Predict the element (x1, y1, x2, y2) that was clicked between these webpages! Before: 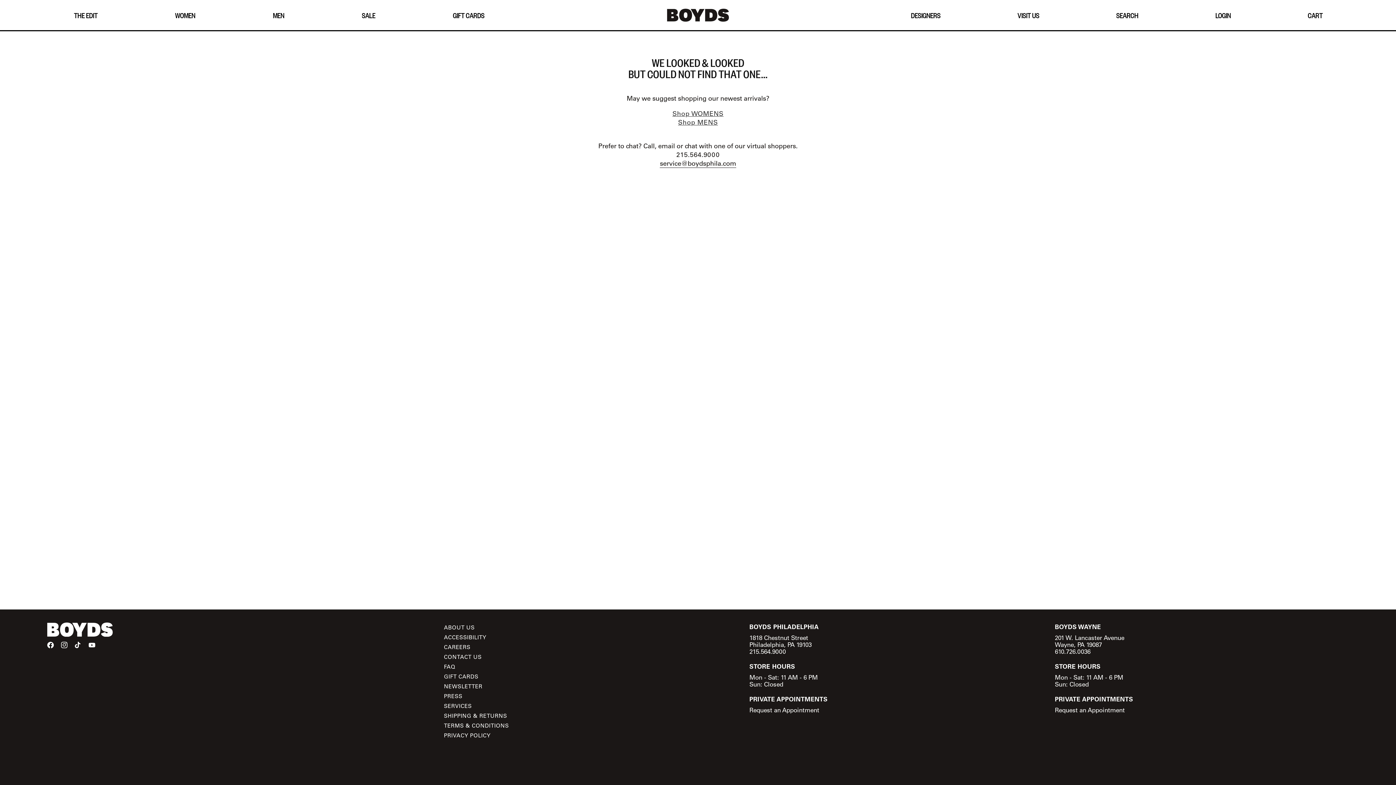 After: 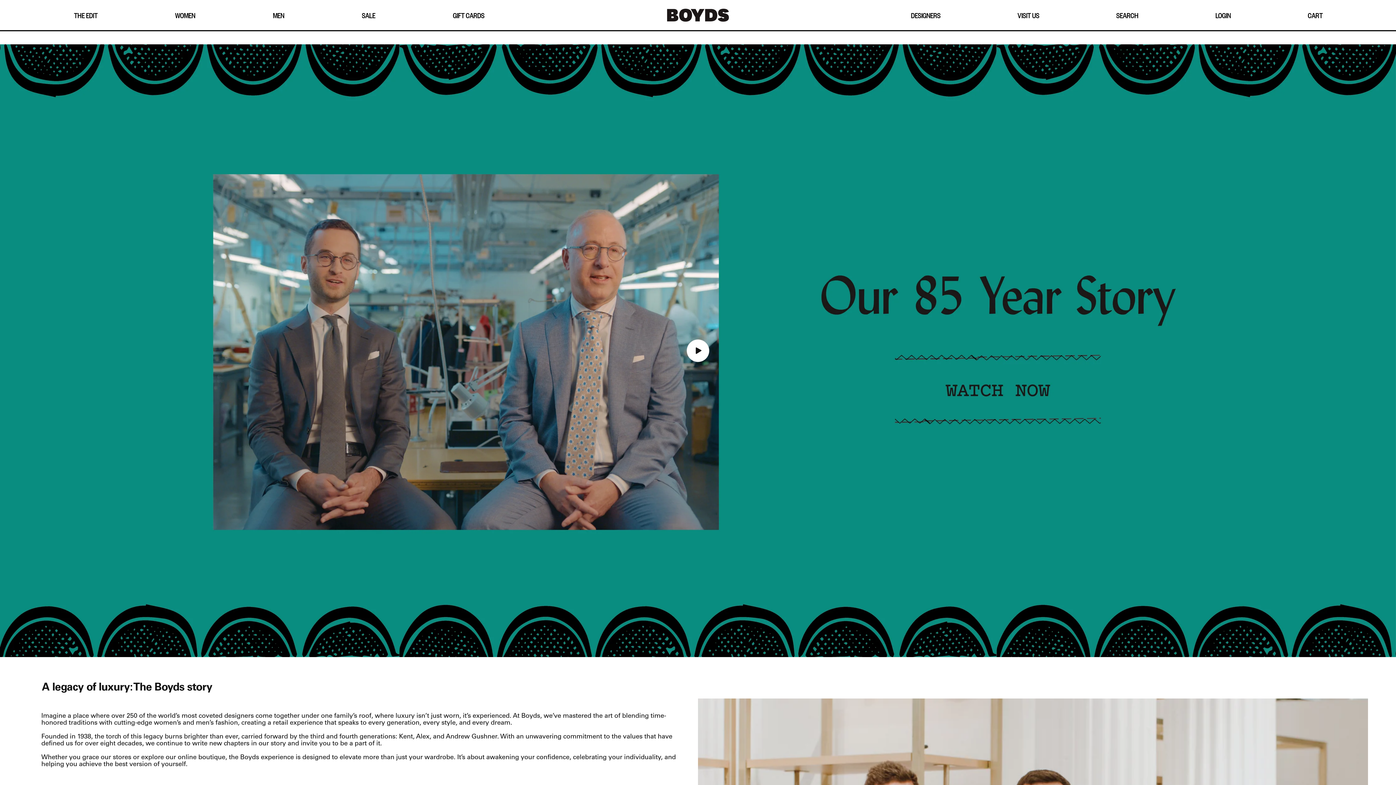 Action: bbox: (444, 622, 474, 632) label: ABOUT US